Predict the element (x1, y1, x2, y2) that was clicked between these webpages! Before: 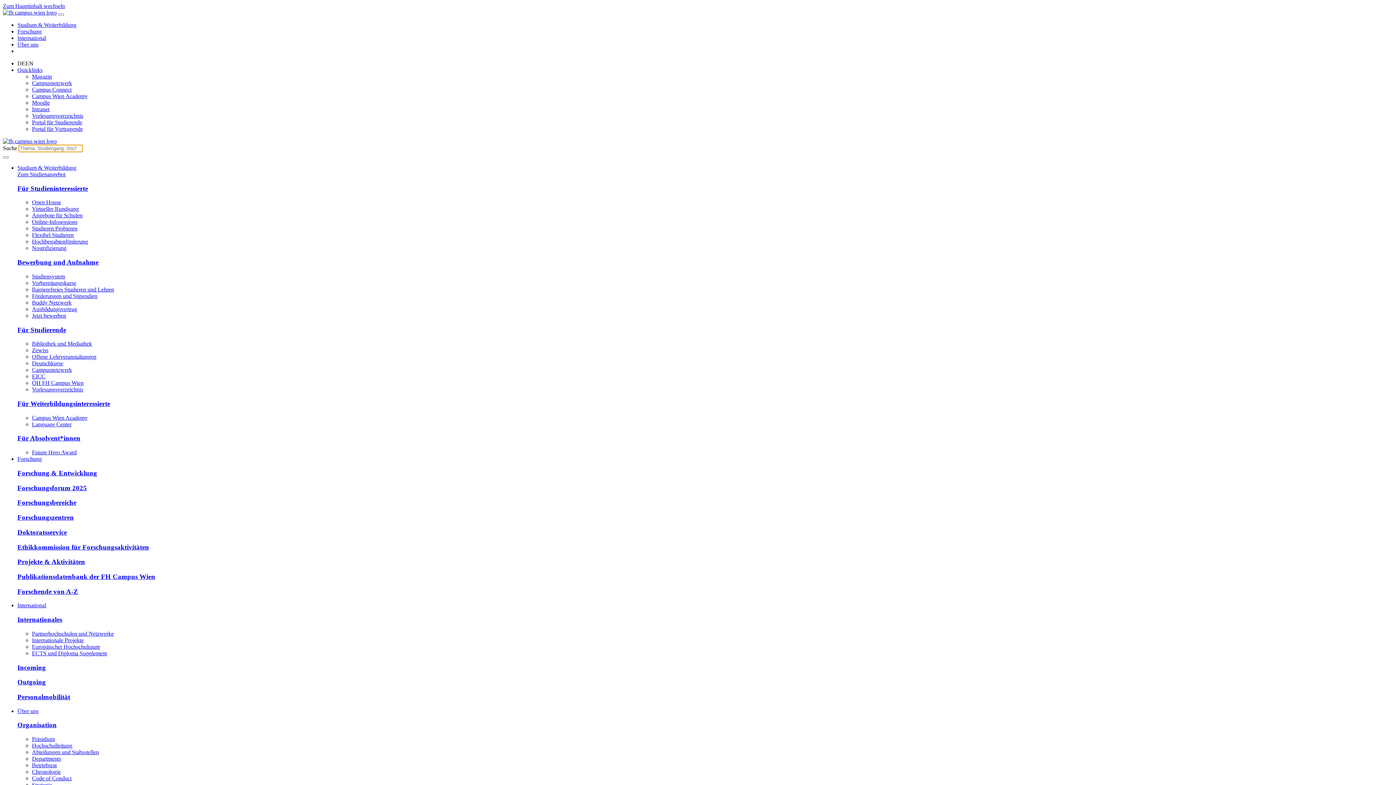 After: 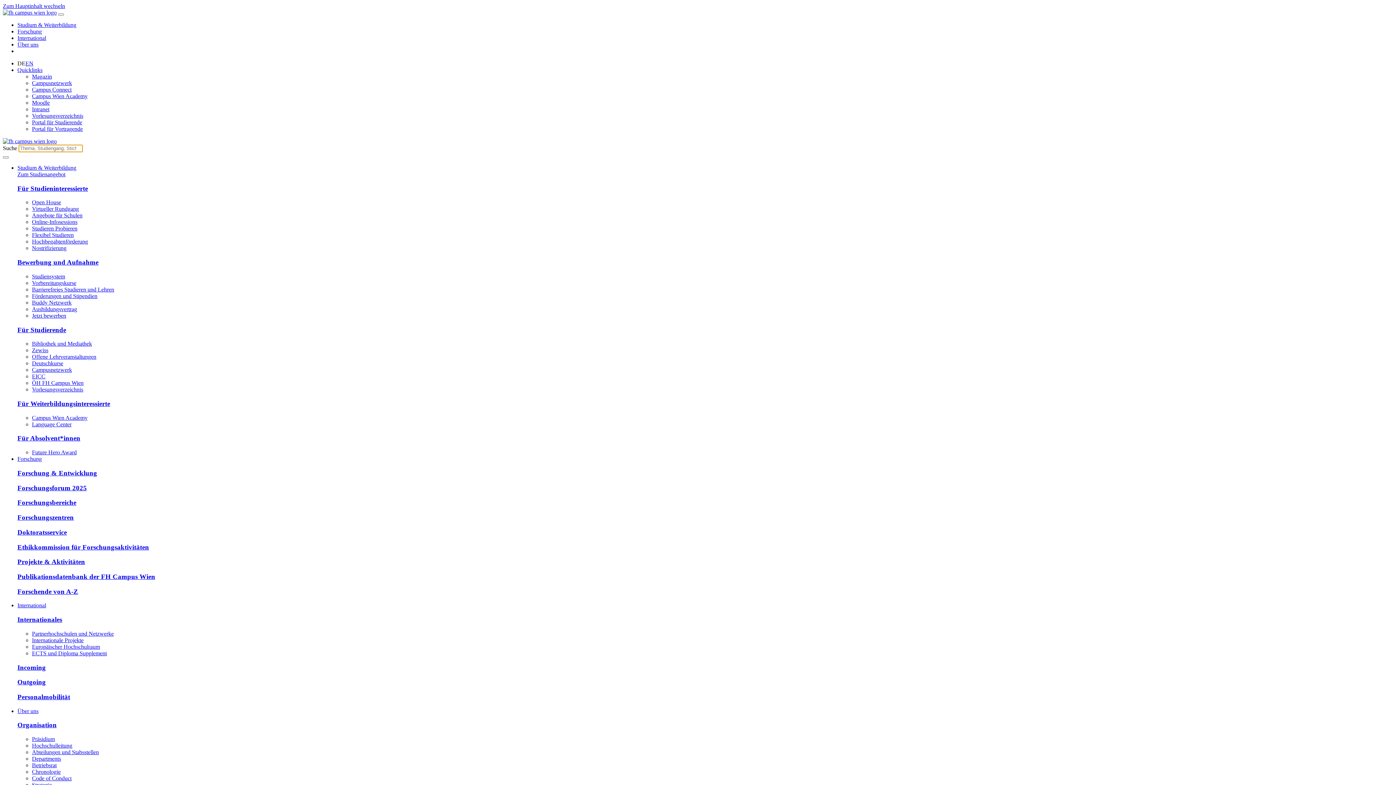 Action: bbox: (32, 769, 60, 775) label: Chronologie